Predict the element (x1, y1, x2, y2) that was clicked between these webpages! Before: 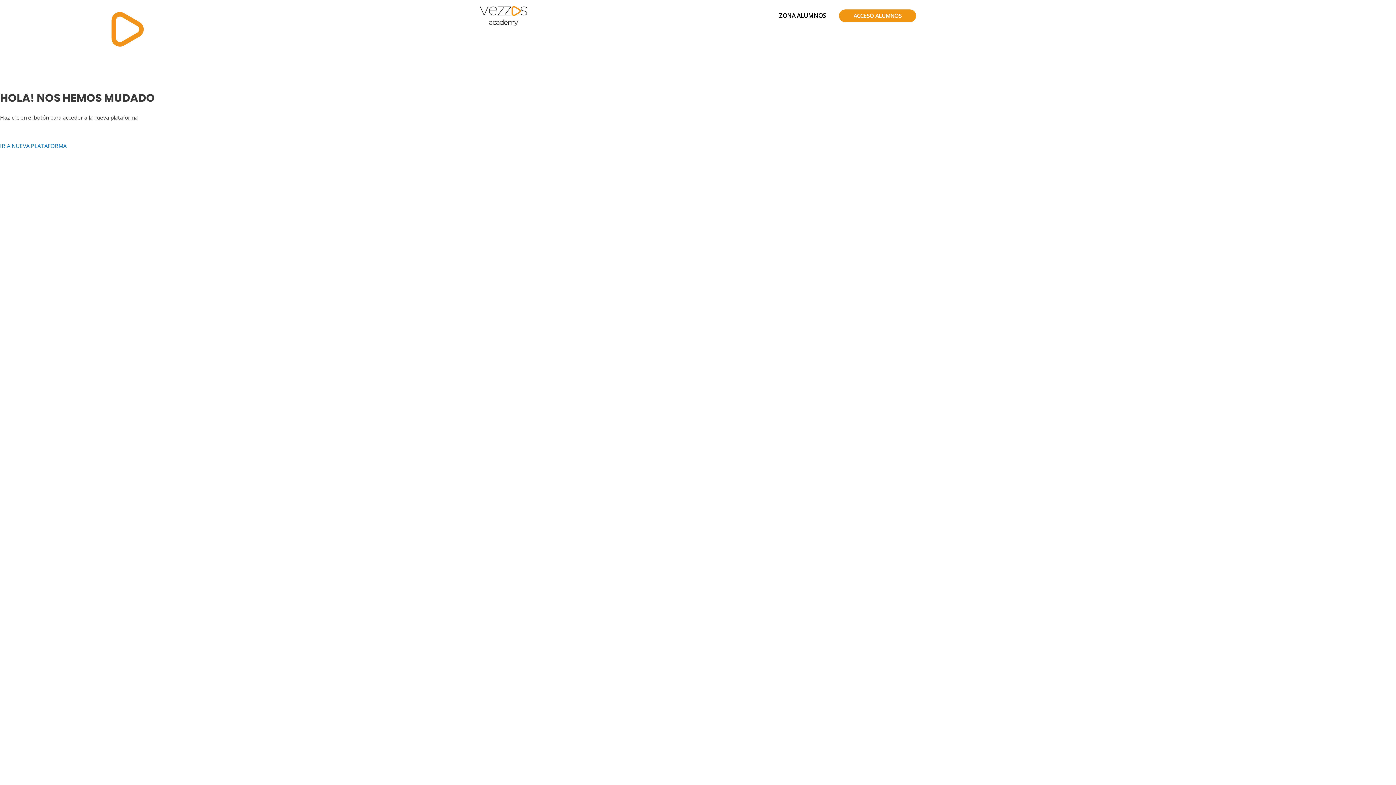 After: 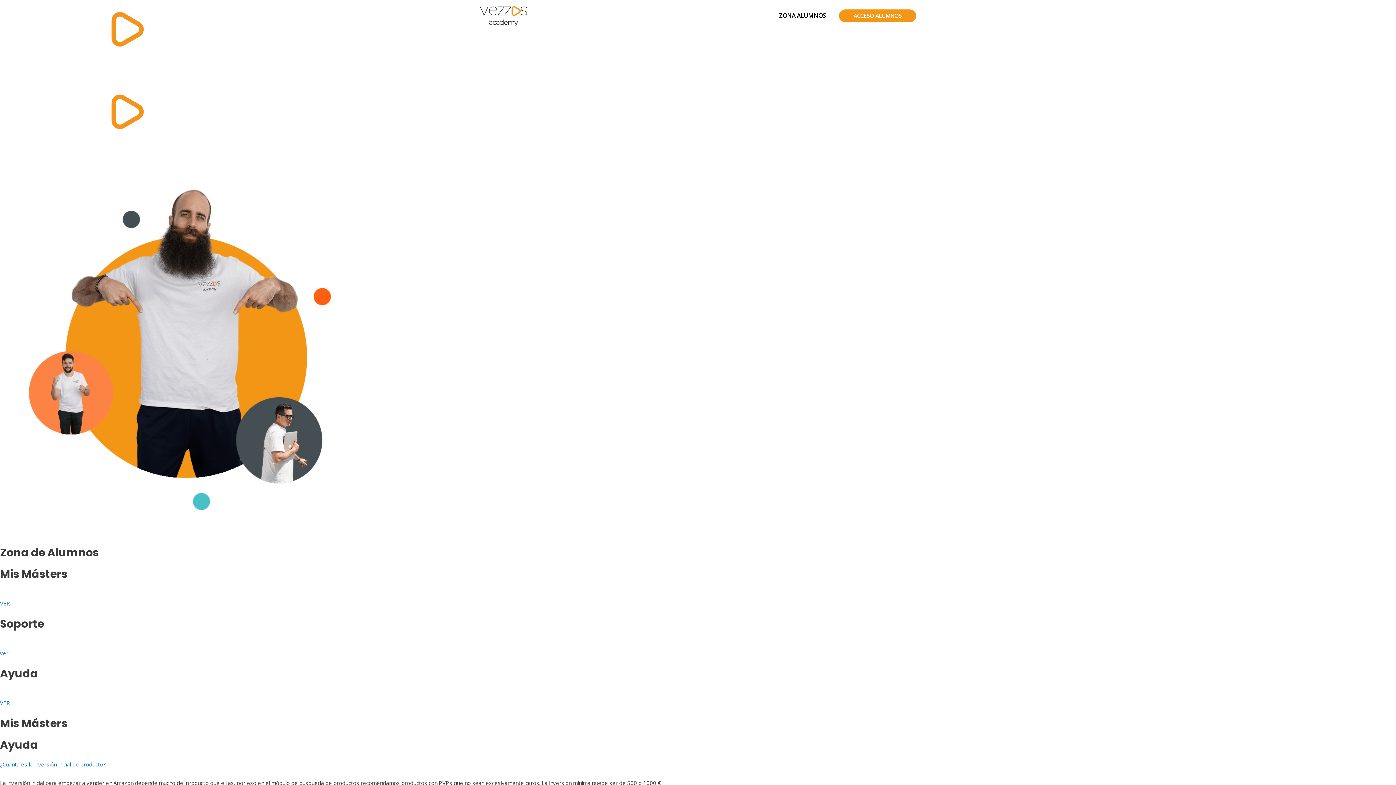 Action: label: ZONA ALUMNOS bbox: (773, 3, 832, 28)